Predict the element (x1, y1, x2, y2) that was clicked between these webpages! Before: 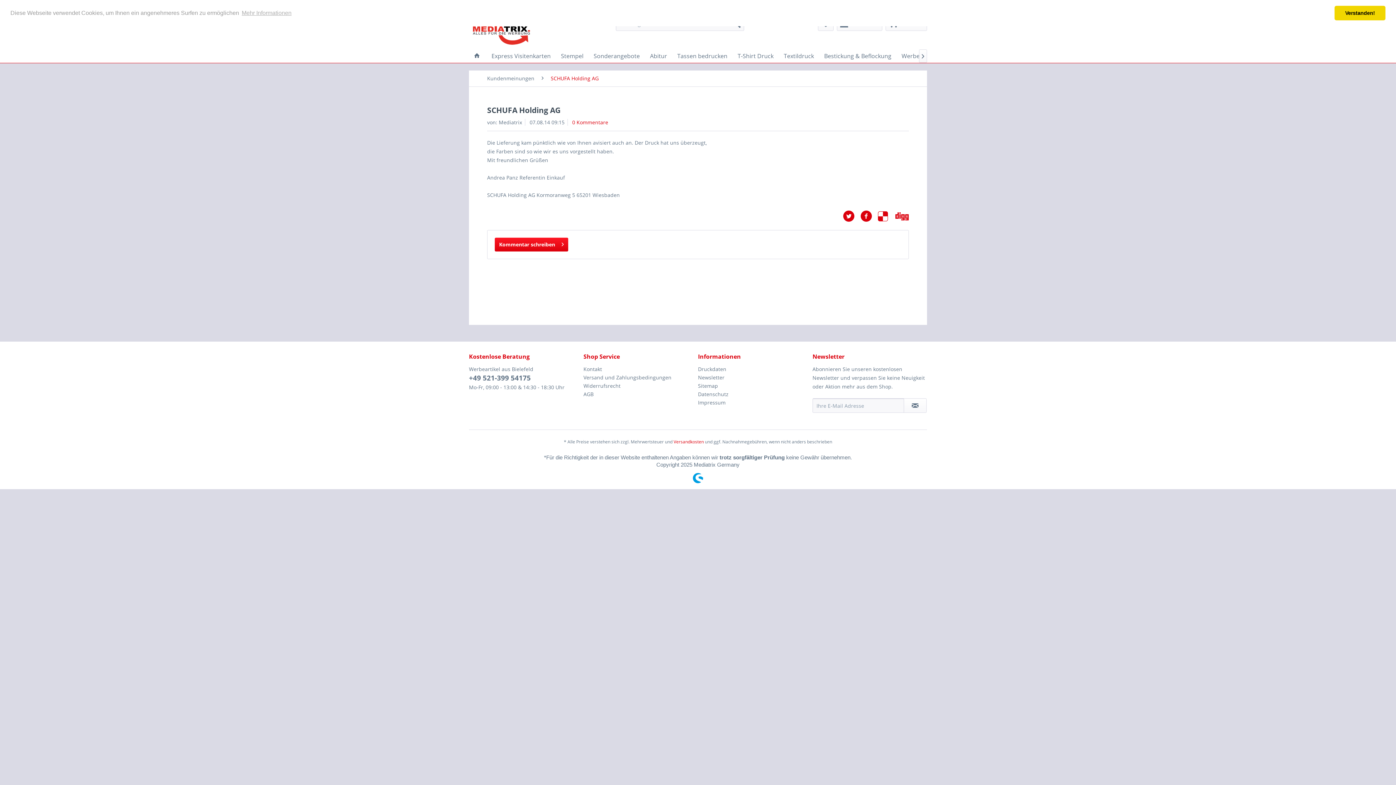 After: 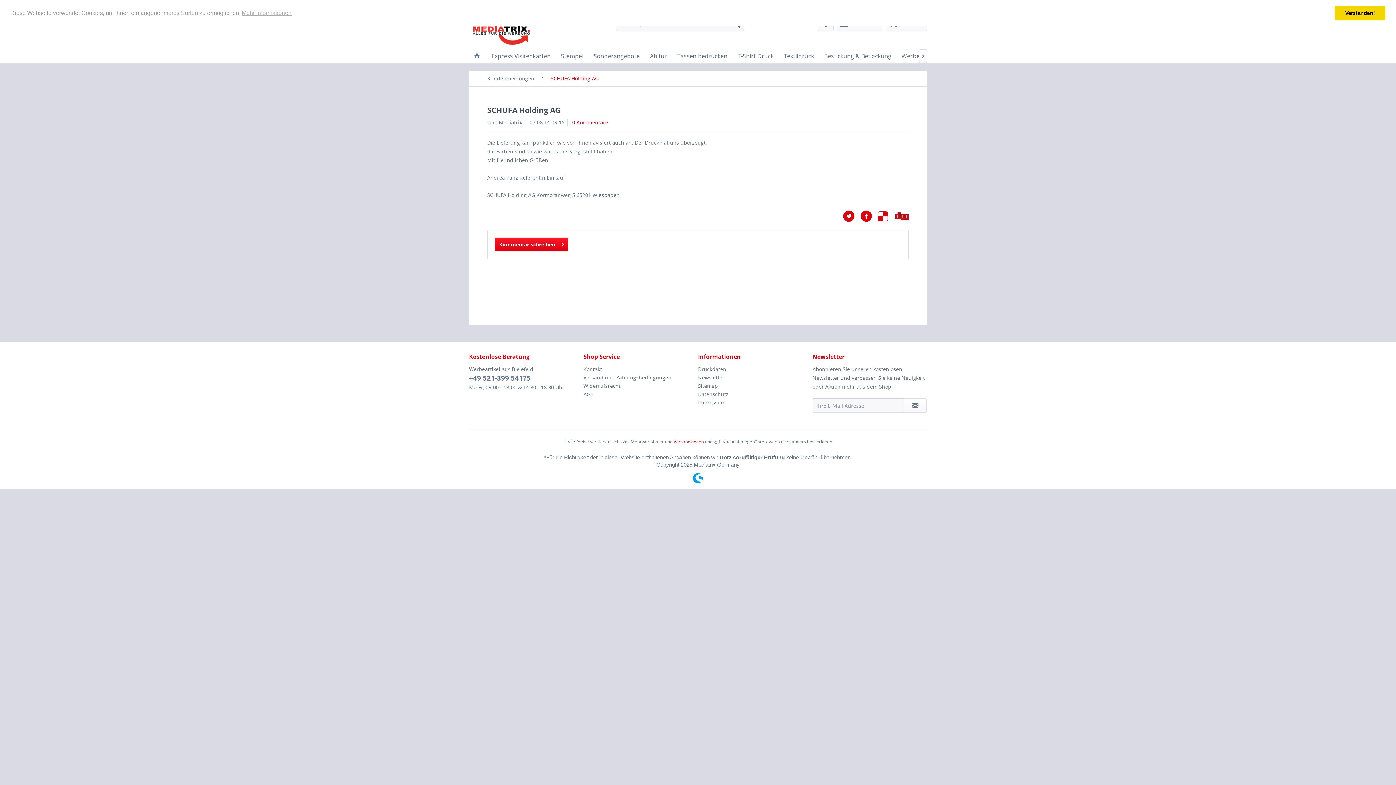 Action: bbox: (878, 210, 895, 222) label:  